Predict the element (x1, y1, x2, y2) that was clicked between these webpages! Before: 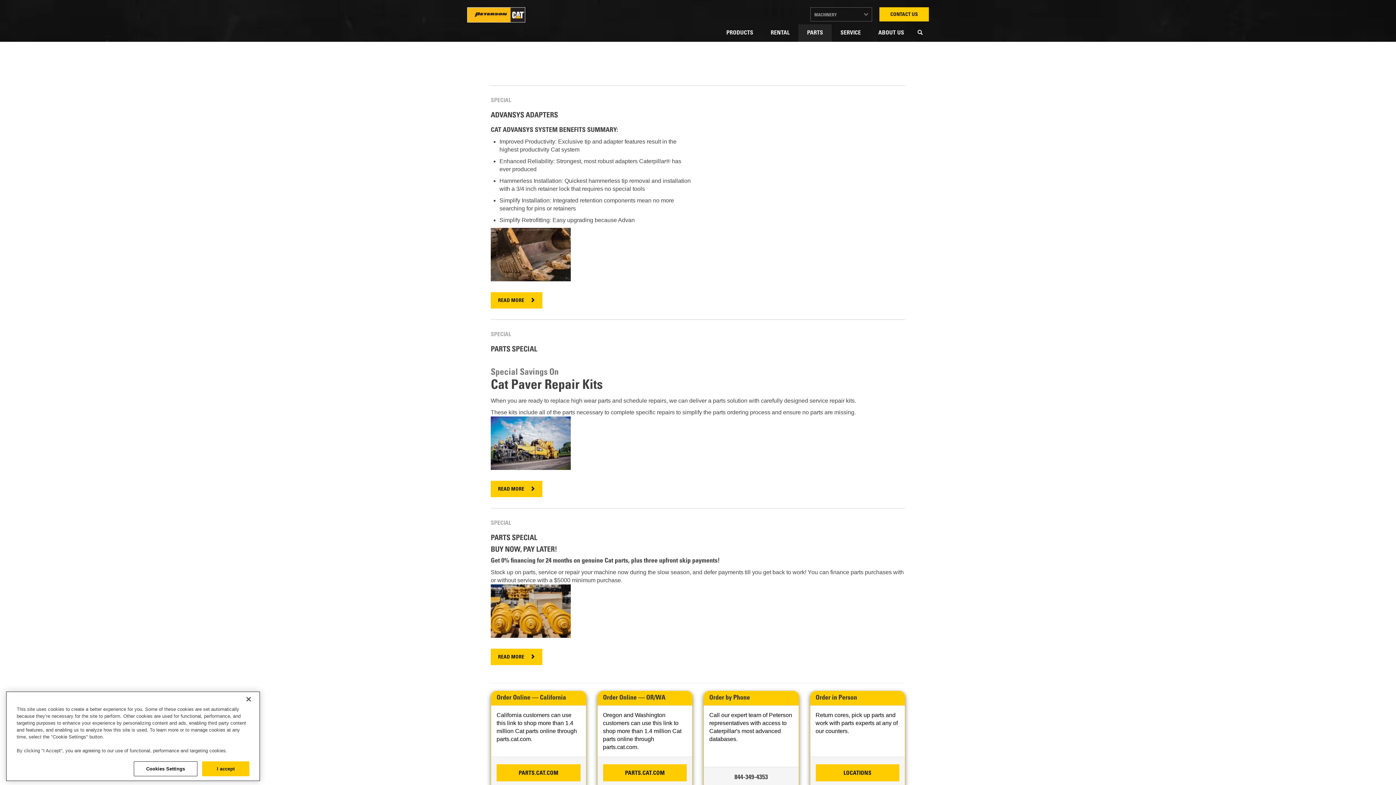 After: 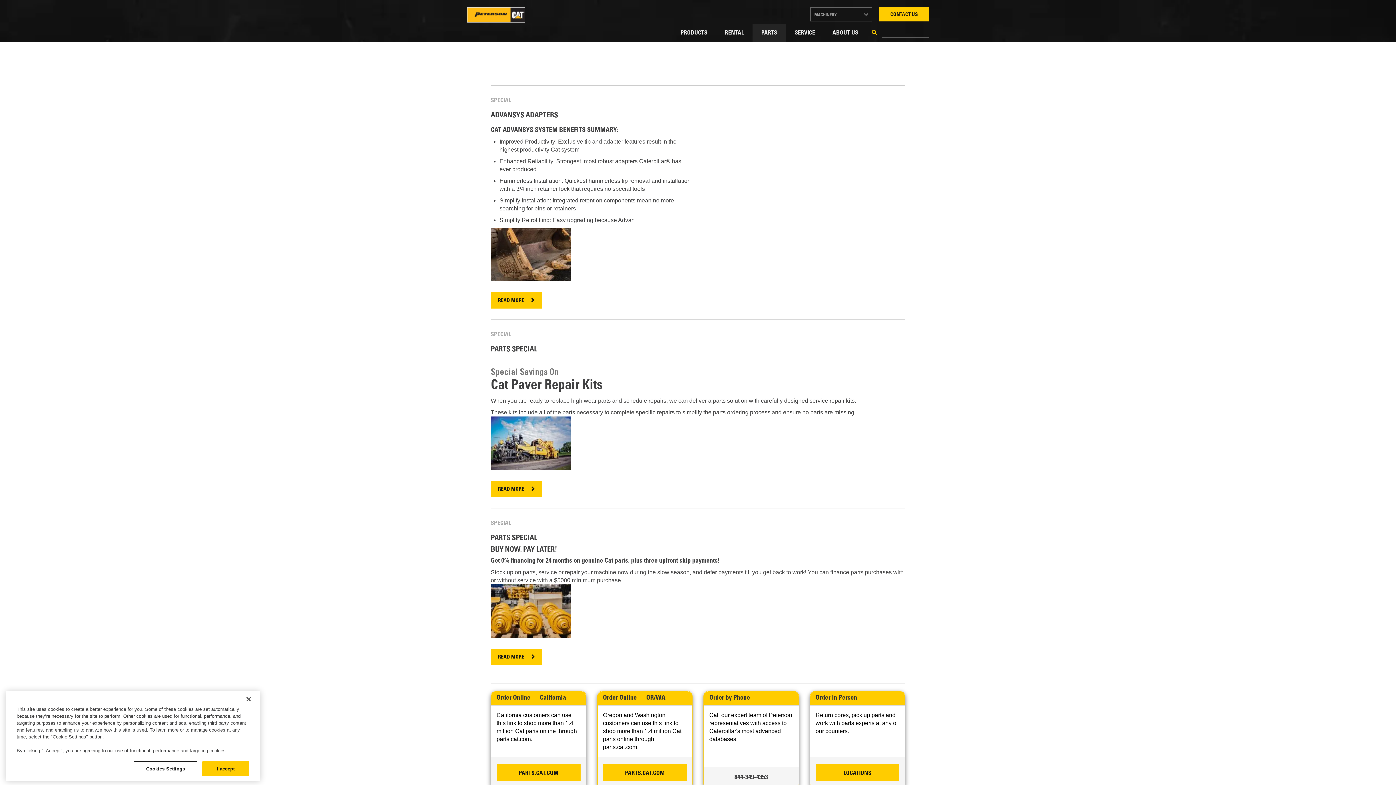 Action: label:   bbox: (913, 26, 927, 38)